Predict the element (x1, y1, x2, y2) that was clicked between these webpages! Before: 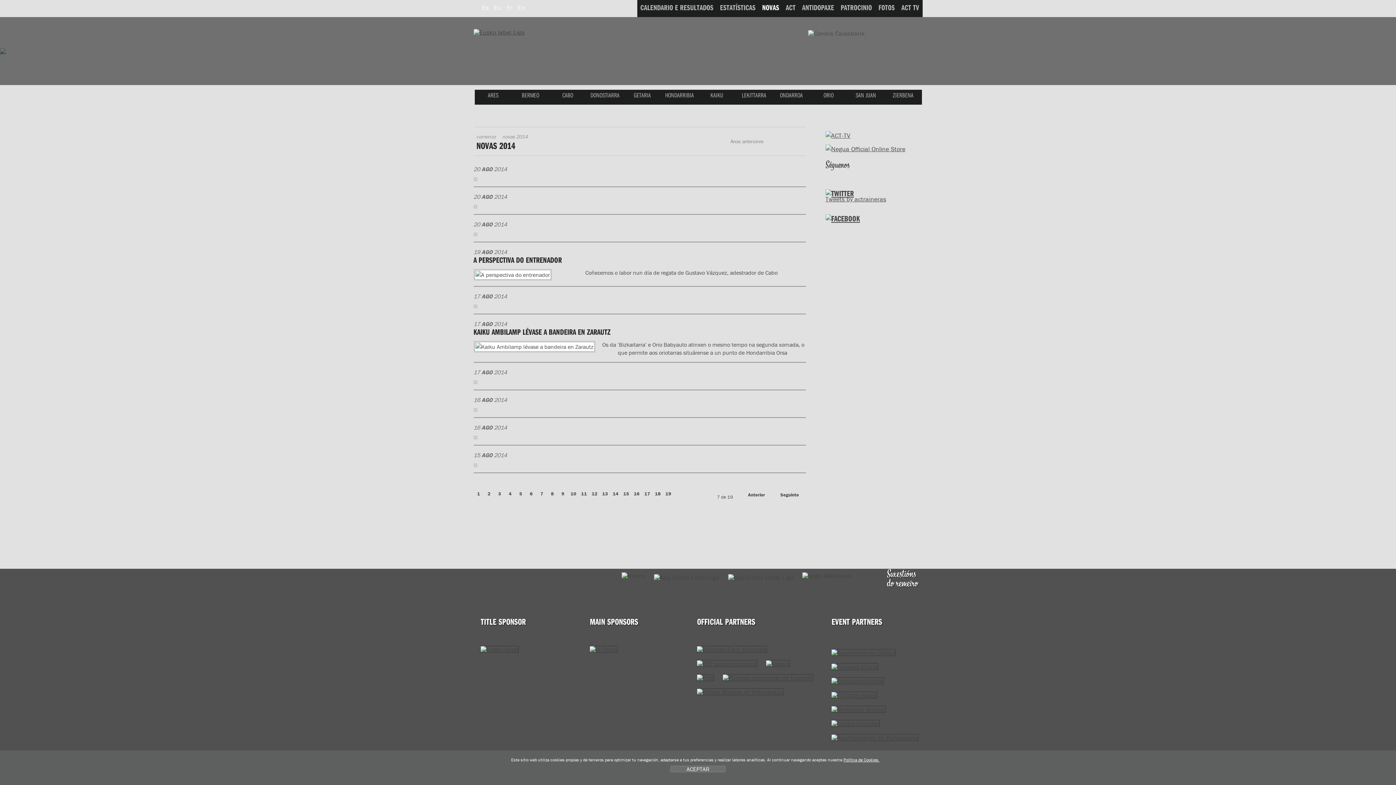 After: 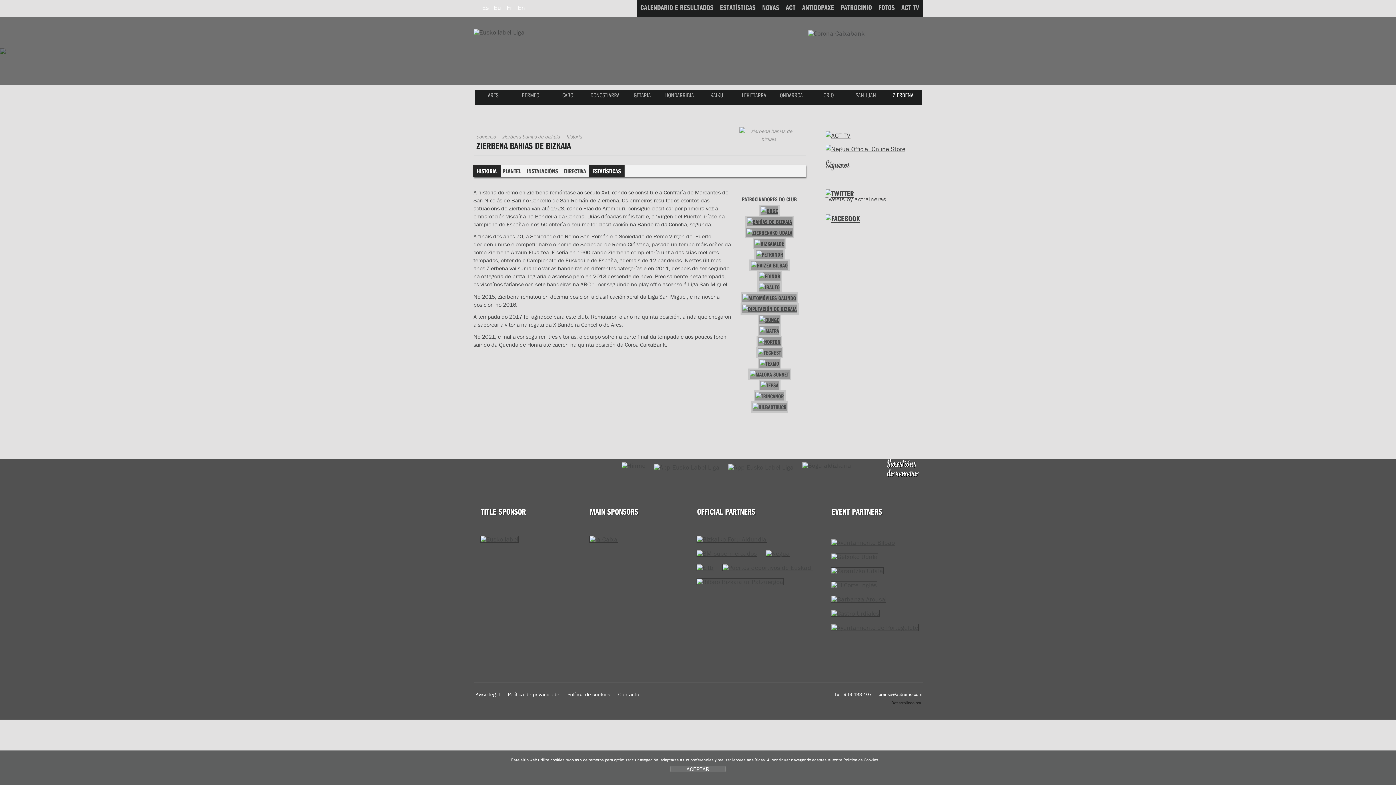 Action: bbox: (884, 89, 922, 104) label: ZIERBENA